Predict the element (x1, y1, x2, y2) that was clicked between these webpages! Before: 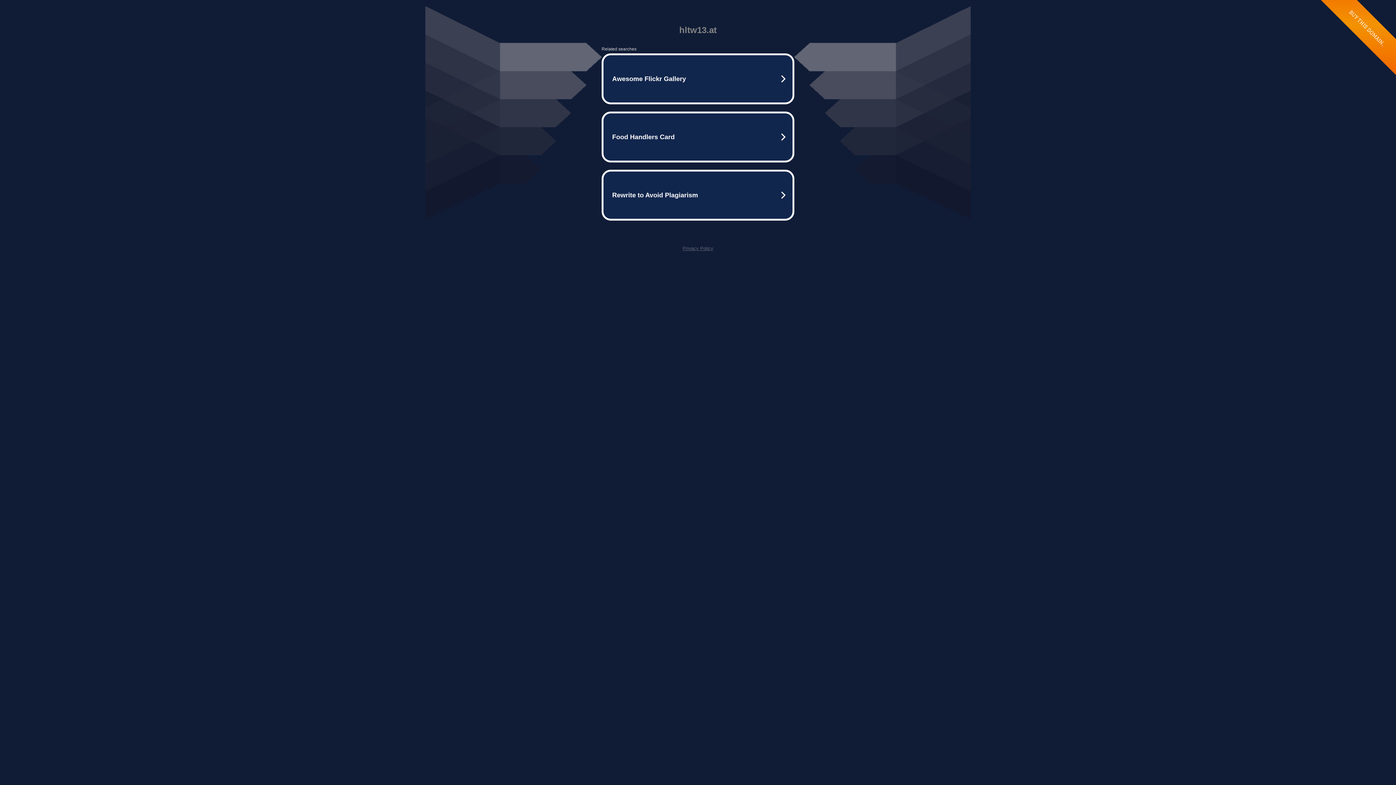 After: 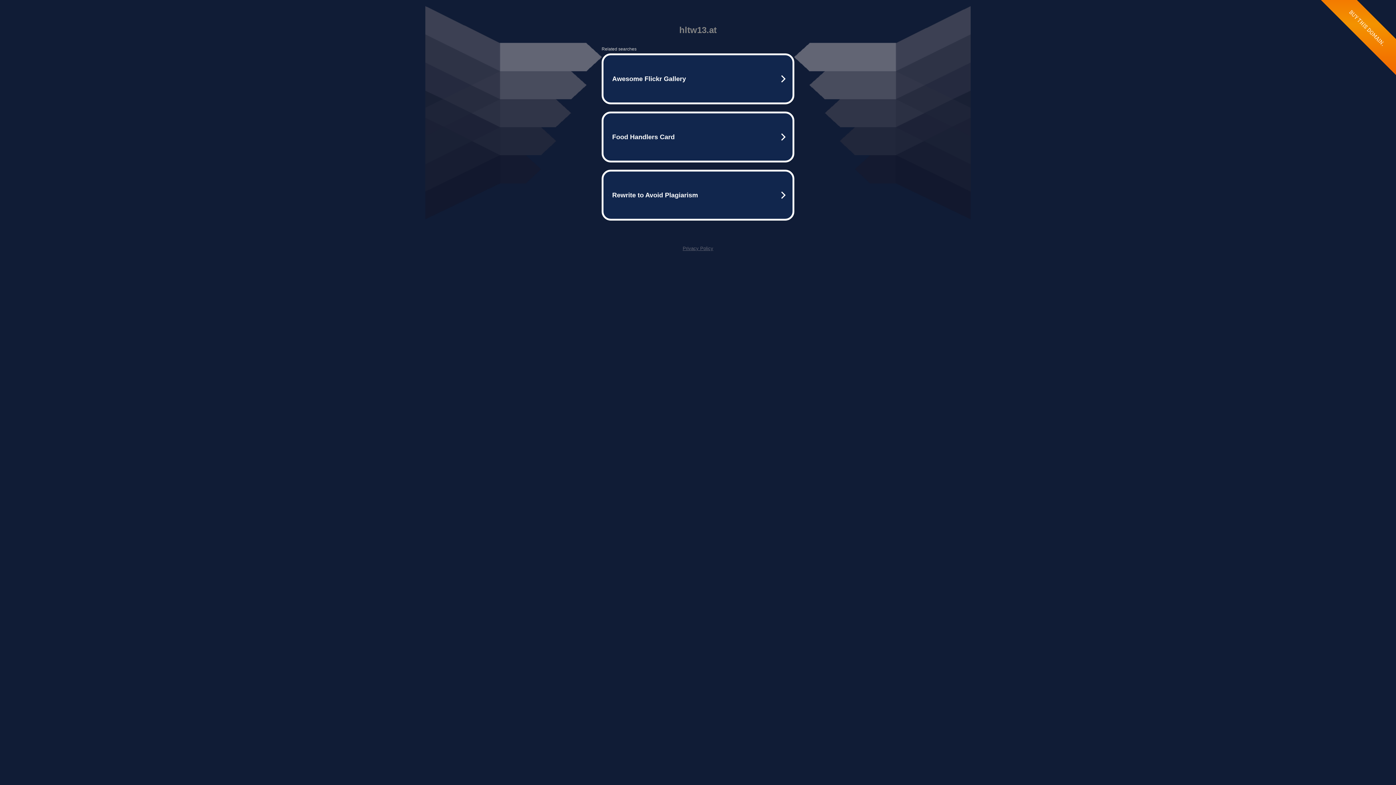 Action: bbox: (682, 245, 713, 251) label: Privacy Policy